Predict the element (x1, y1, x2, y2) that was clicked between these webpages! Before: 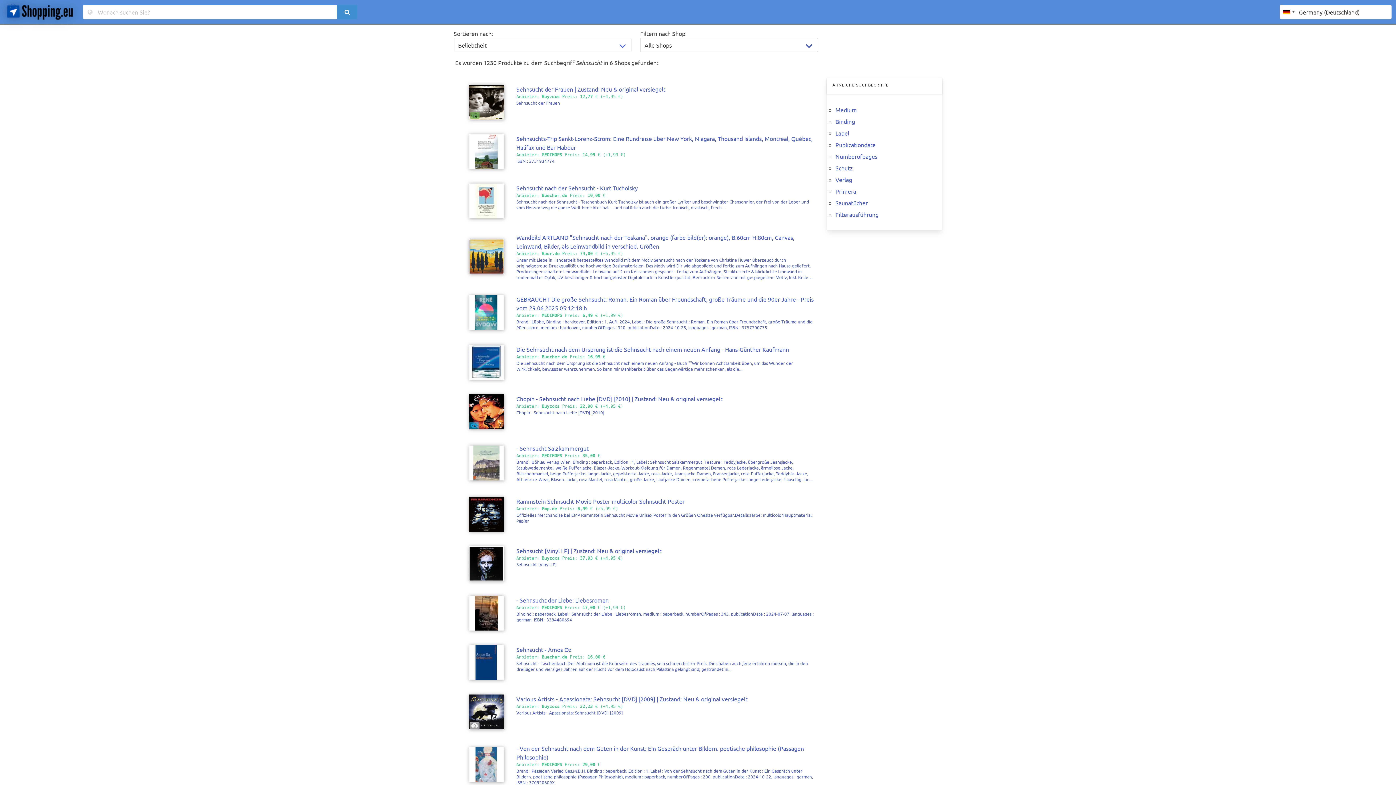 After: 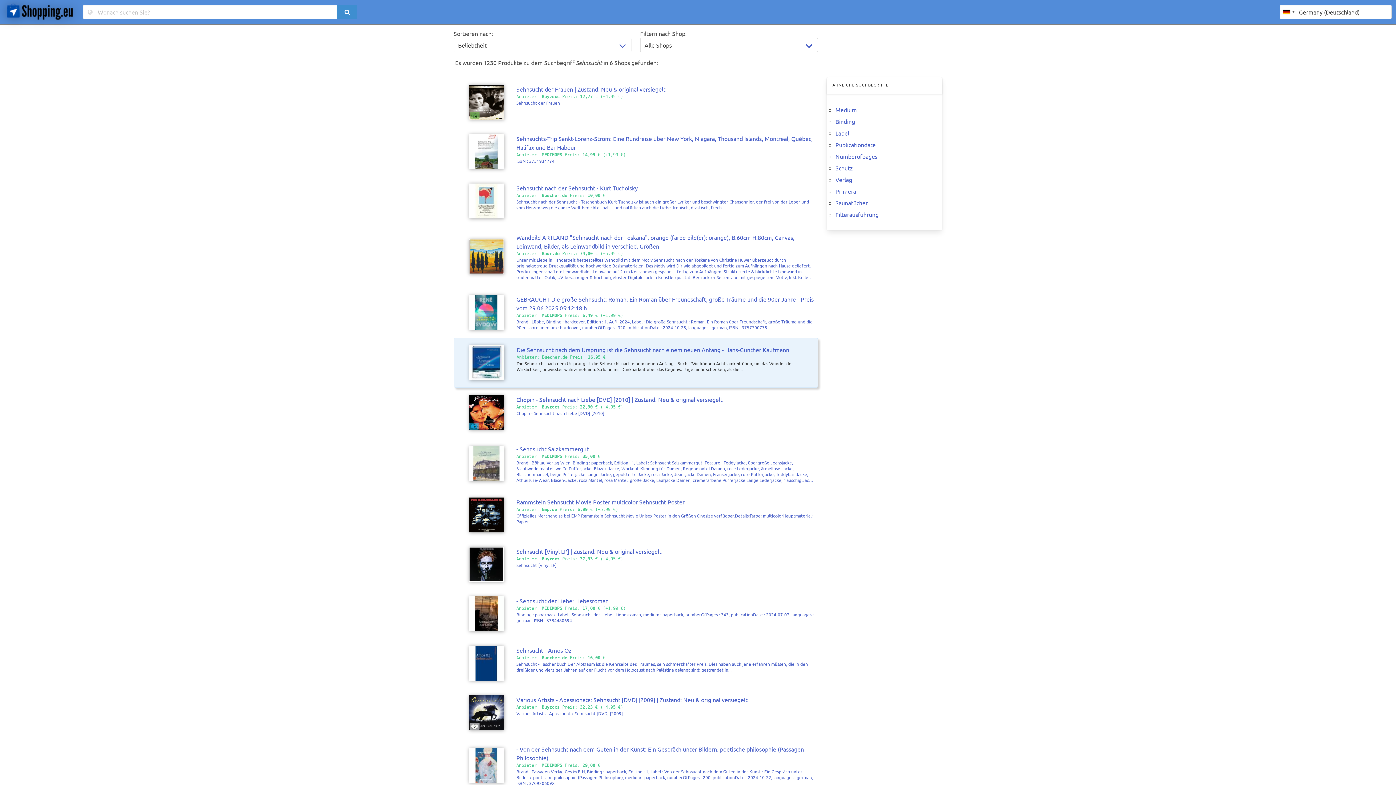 Action: bbox: (453, 337, 818, 387) label: Die Sehnsucht nach dem Ursprung ist die Sehnsucht nach einem neuen Anfang - Hans-Günther Kaufmann
Anbieter: Buecher.de Preis: 16,95 €

Die Sehnsucht nach dem Ursprung ist die Sehnsucht nach einem neuen Anfang - Buch ""Wir können Achtsamkeit üben, um das Wunder der Wirklichkeit, bewusster wahrzunehmen. So kann mir Dankbarkeit über das Gegenwärtige mehr schenken, als die...